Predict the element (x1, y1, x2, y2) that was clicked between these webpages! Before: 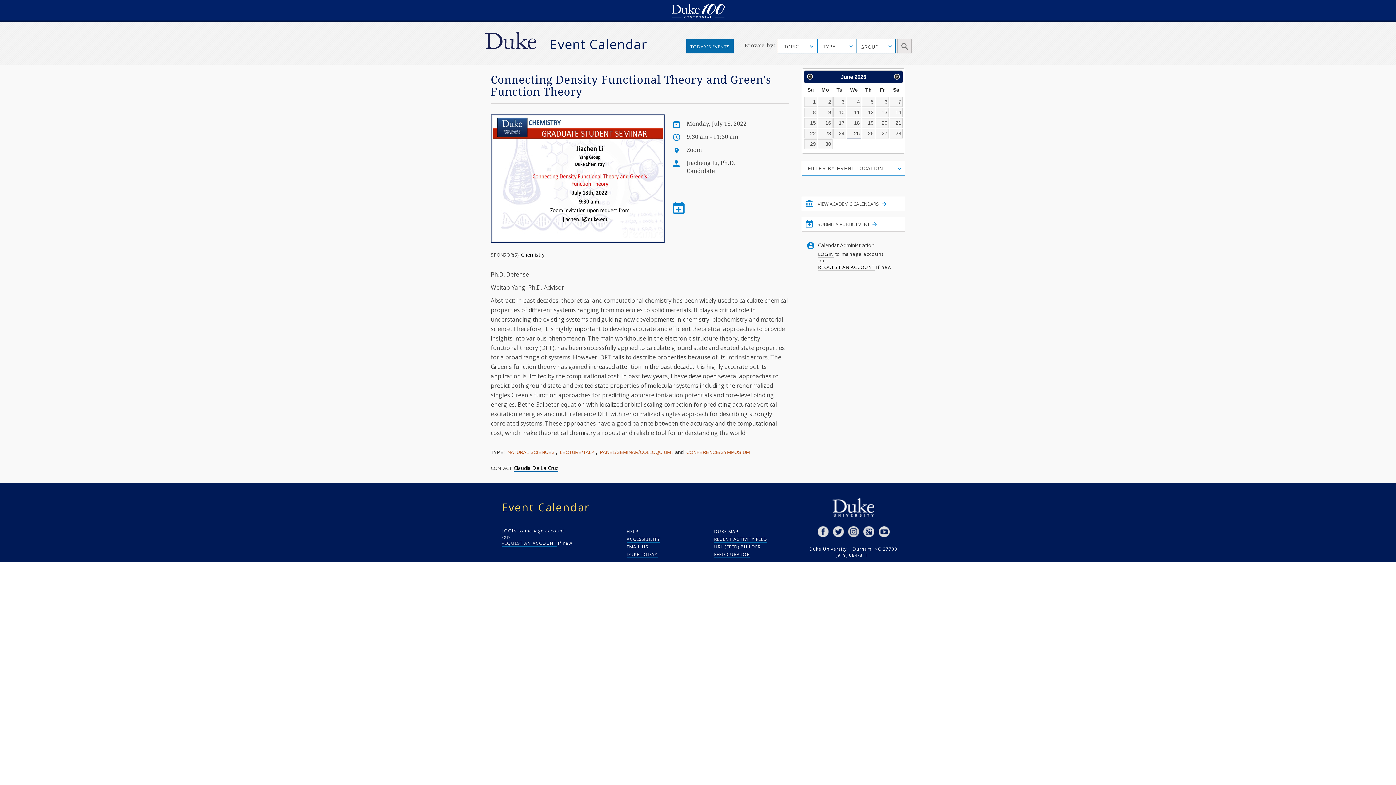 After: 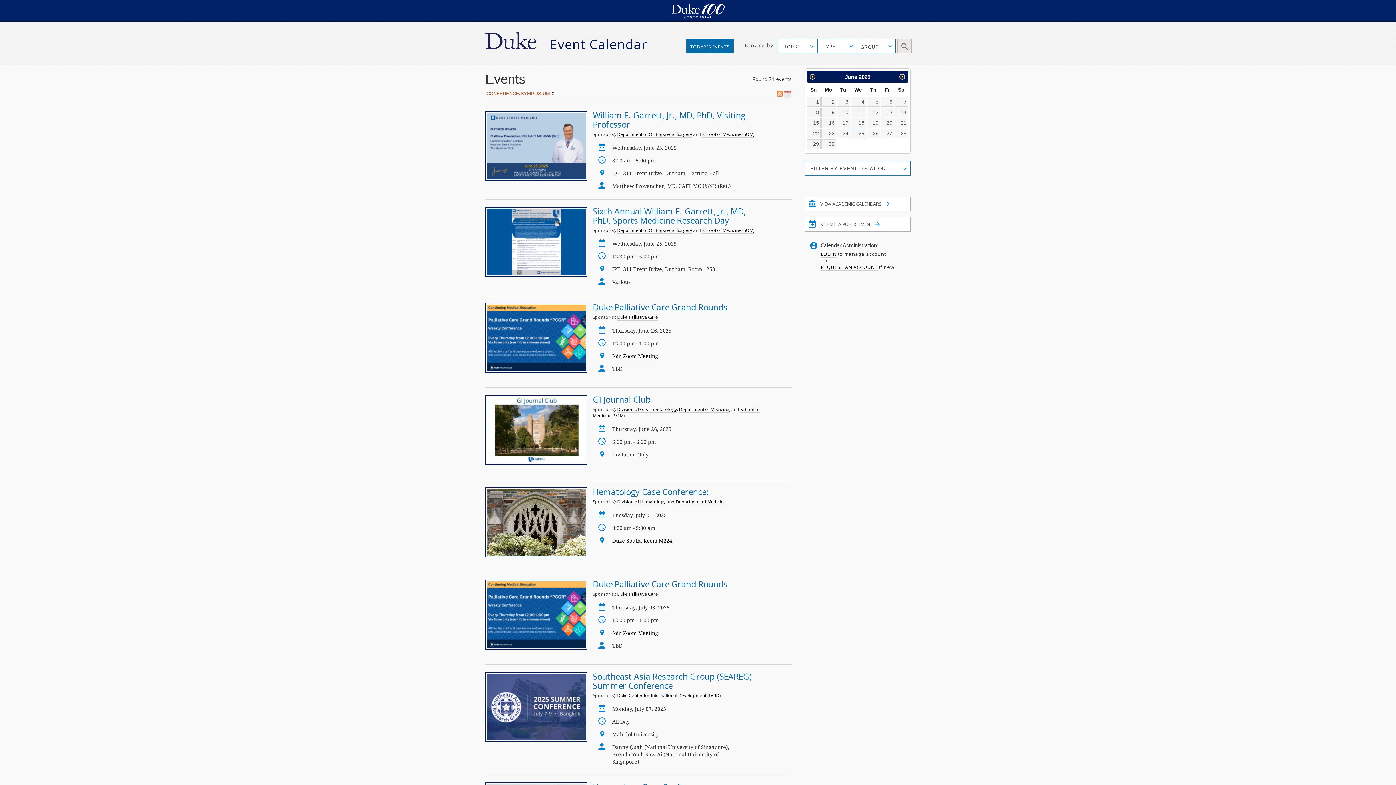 Action: bbox: (685, 448, 751, 456) label: CONFERENCE/SYMPOSIUM